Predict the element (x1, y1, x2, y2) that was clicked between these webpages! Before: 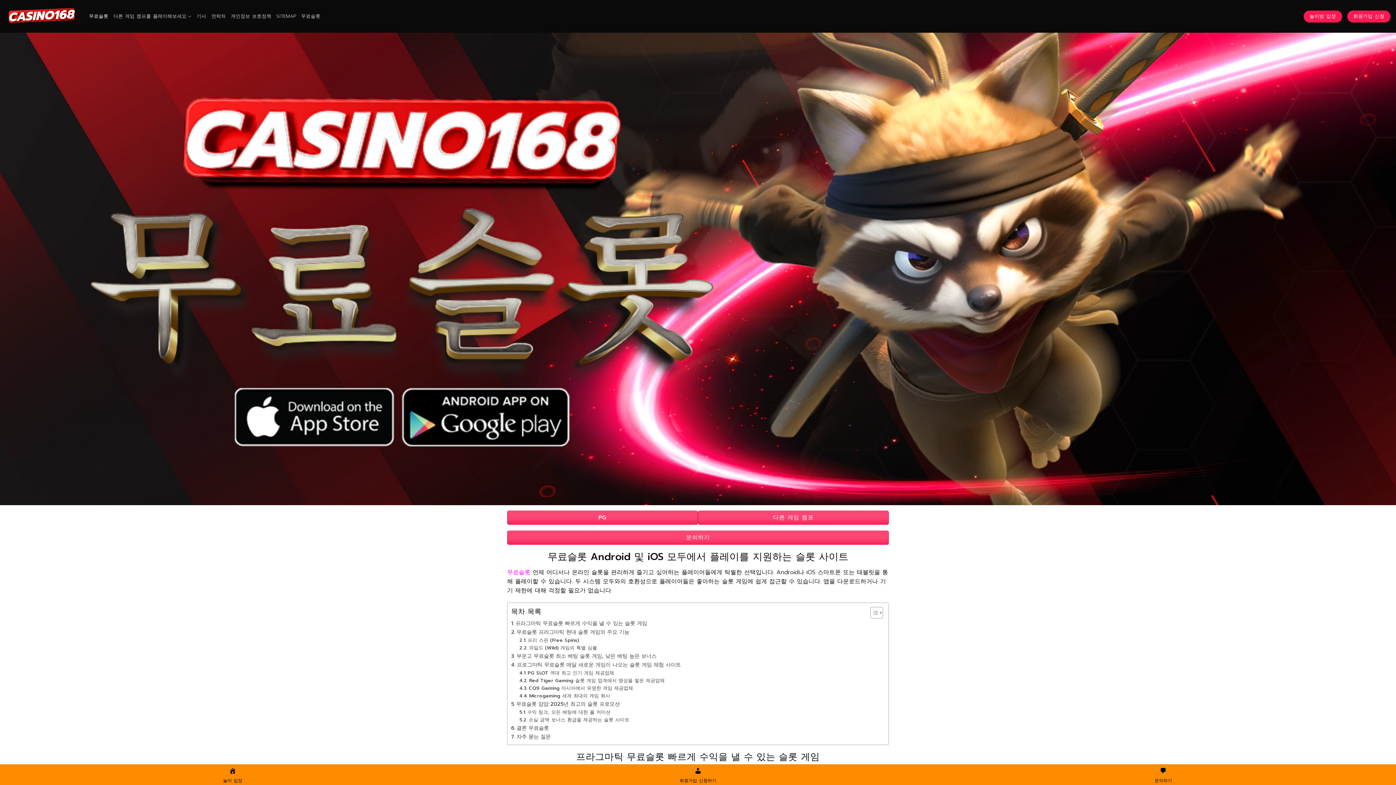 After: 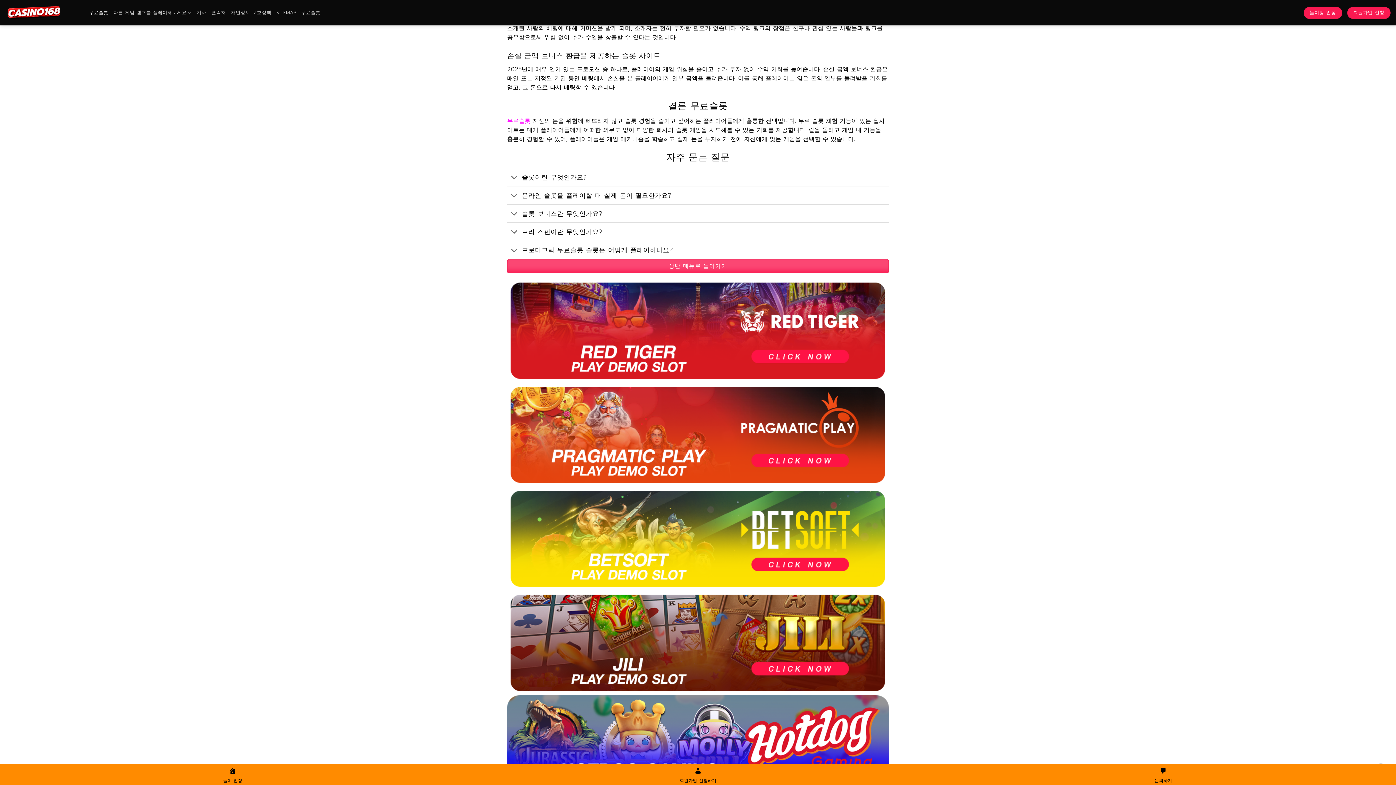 Action: label: 수익 링크, 모든 베팅에 대한 풀 커미션 bbox: (519, 709, 610, 716)